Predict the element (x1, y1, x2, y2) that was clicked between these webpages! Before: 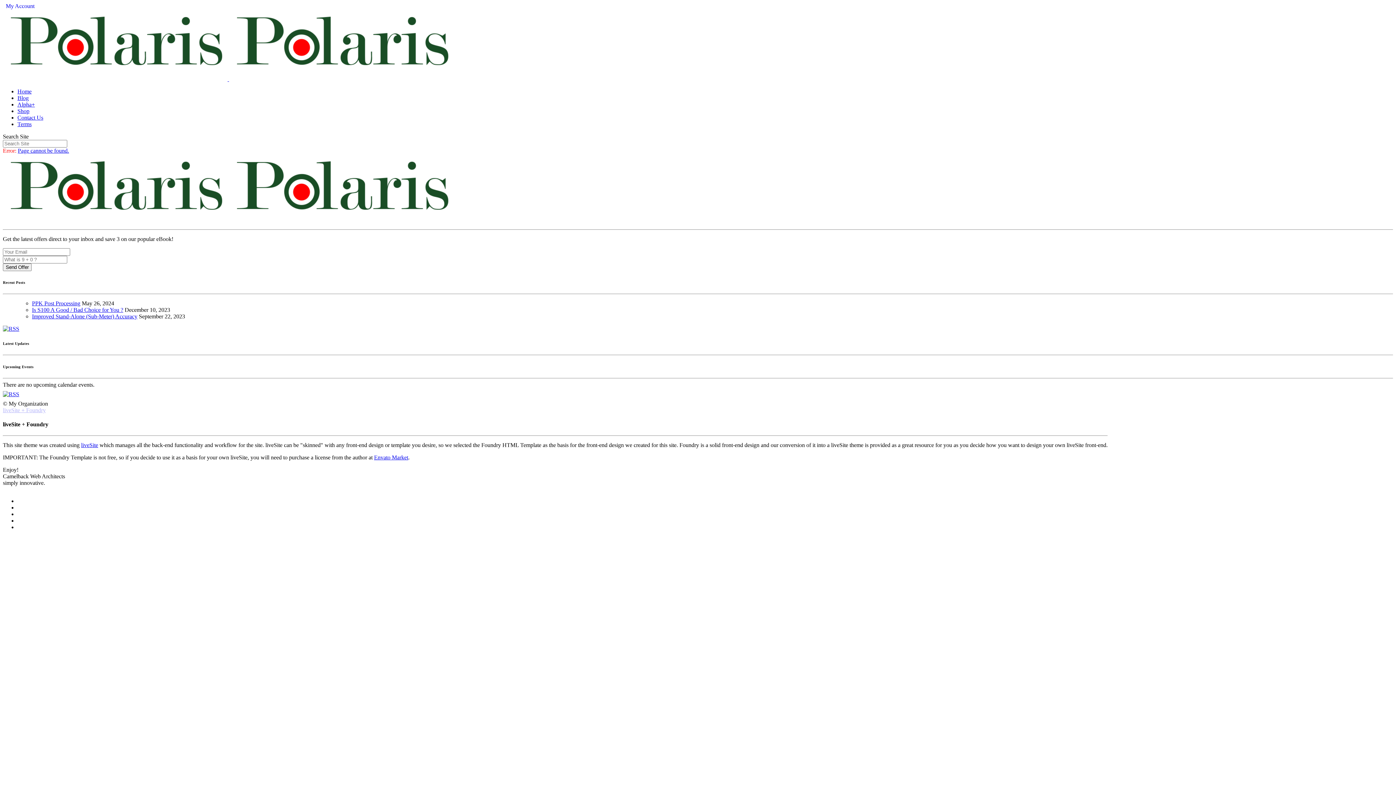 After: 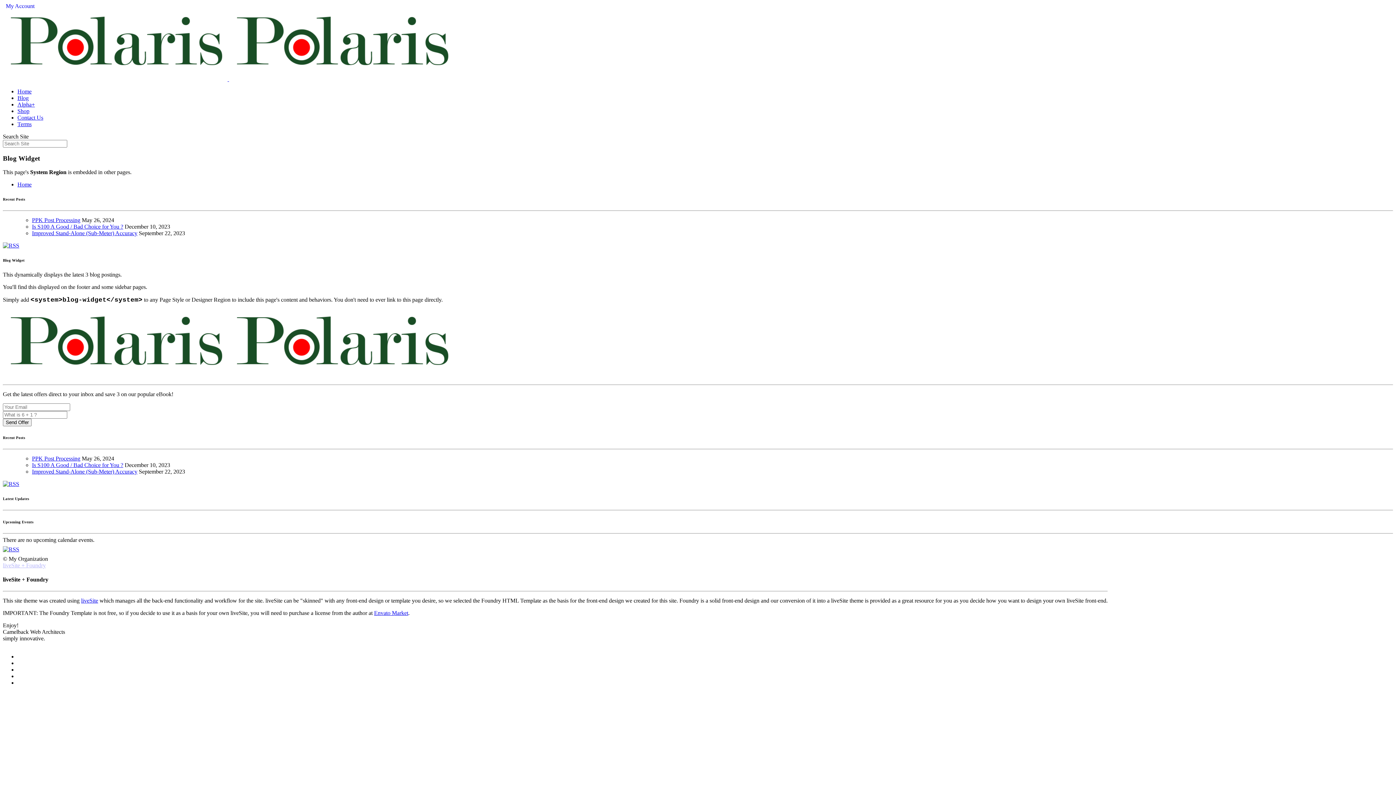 Action: bbox: (2, 325, 19, 331)